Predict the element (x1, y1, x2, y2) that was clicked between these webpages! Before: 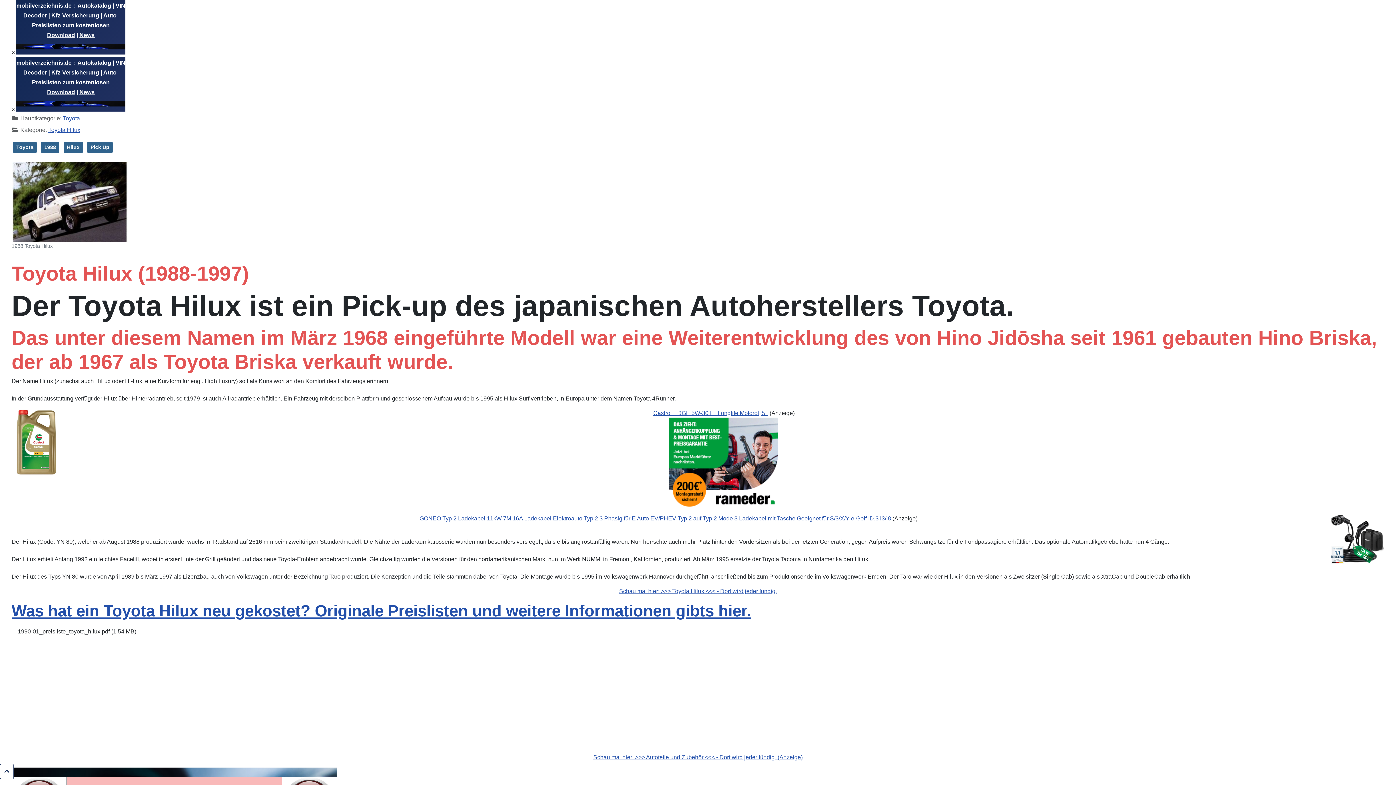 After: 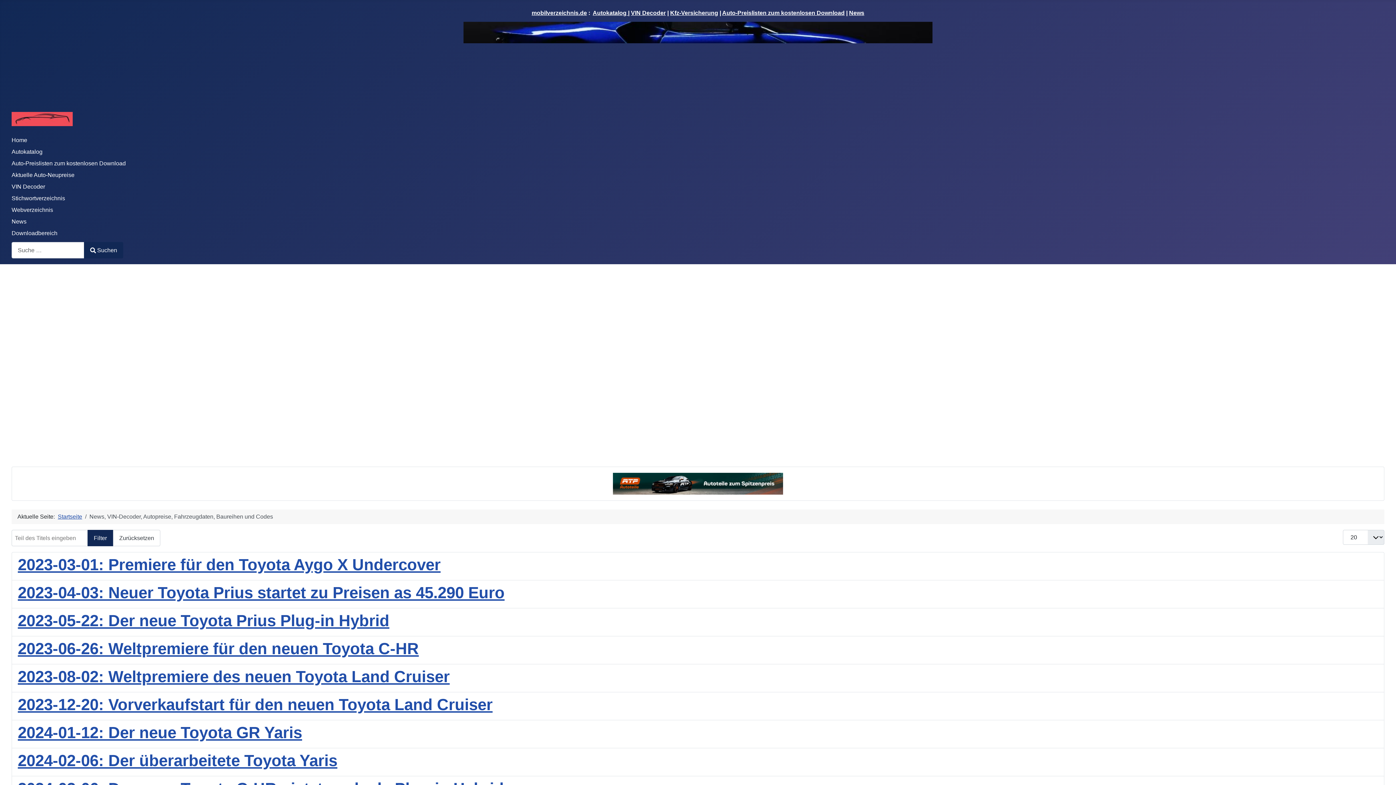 Action: bbox: (13, 141, 36, 153) label: Toyota